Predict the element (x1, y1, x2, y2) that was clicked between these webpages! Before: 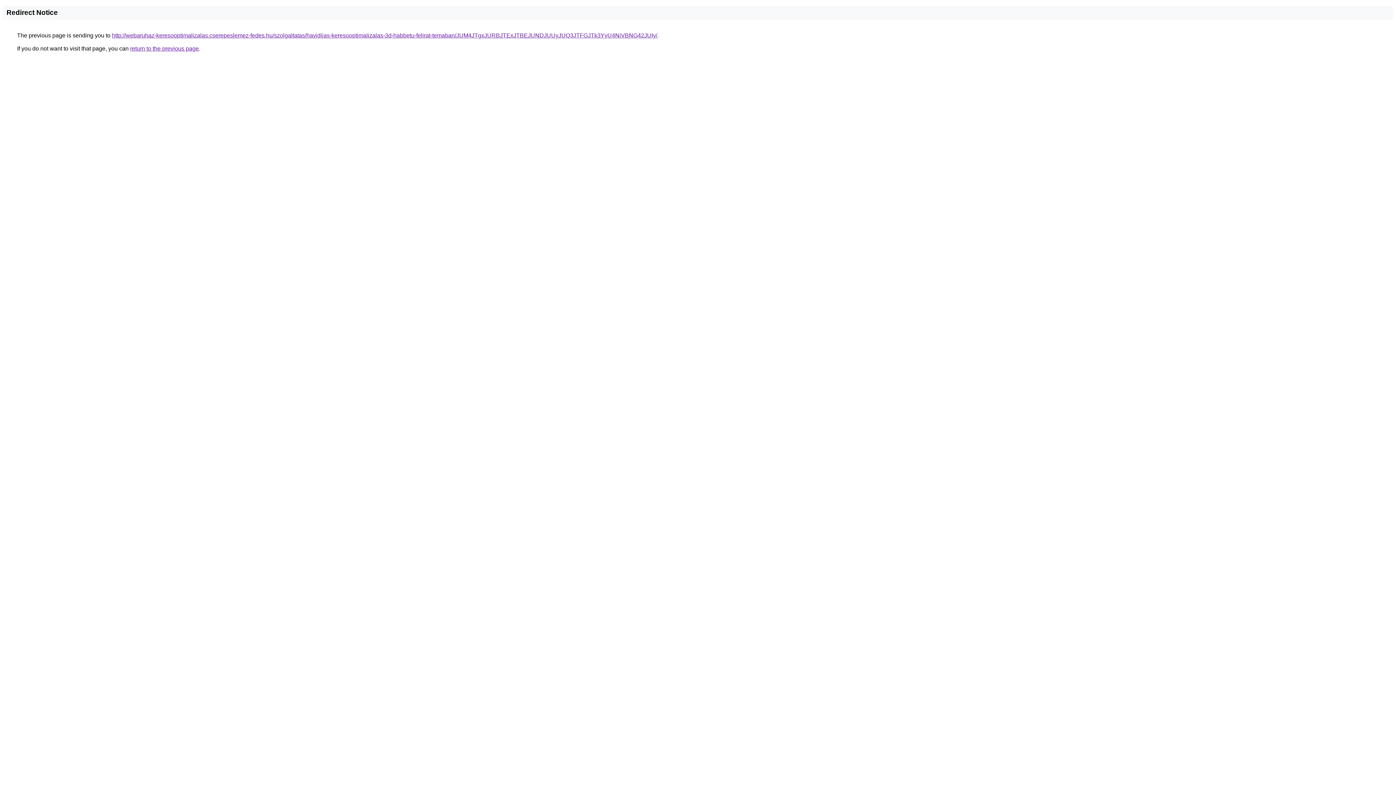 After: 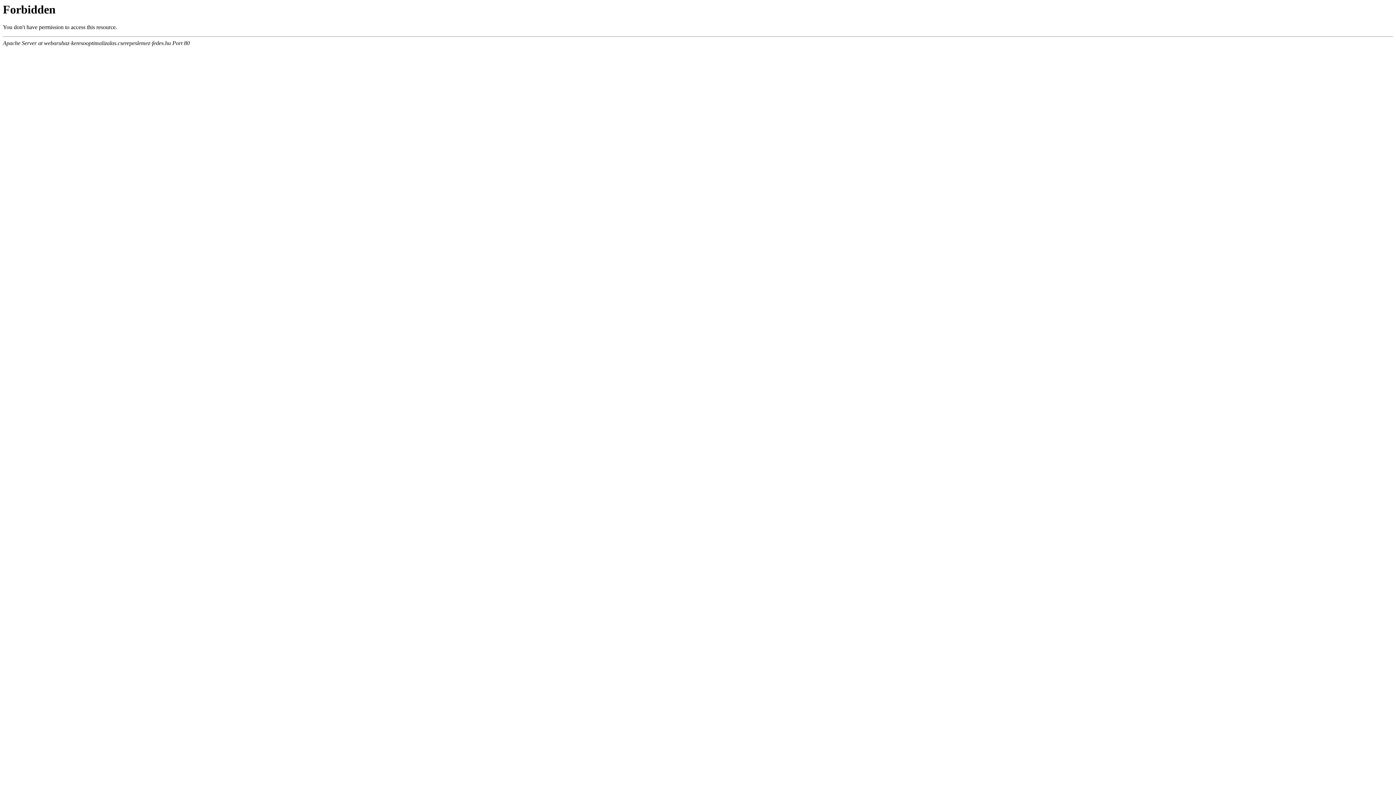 Action: bbox: (112, 32, 657, 38) label: http://webaruhaz-keresooptimalizalas.cserepeslemez-fedes.hu/szolgaltatas/havidijas-keresooptimalizalas-3d-habbetu-felirat-temaban/JUM4JTgxJURBJTExJTBEJUNDJUUyJUQ3JTFGJTk3YyU4NiVBNG42JUIy/